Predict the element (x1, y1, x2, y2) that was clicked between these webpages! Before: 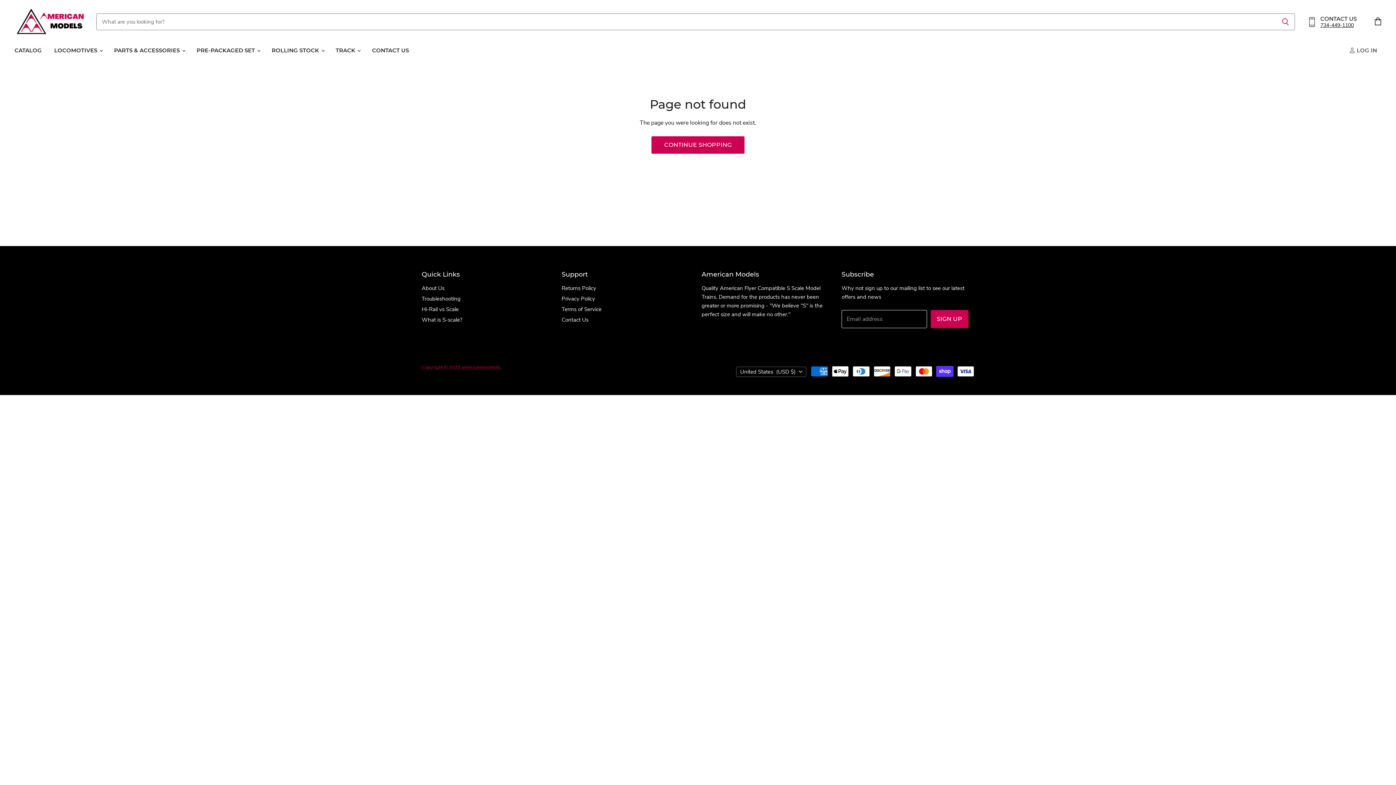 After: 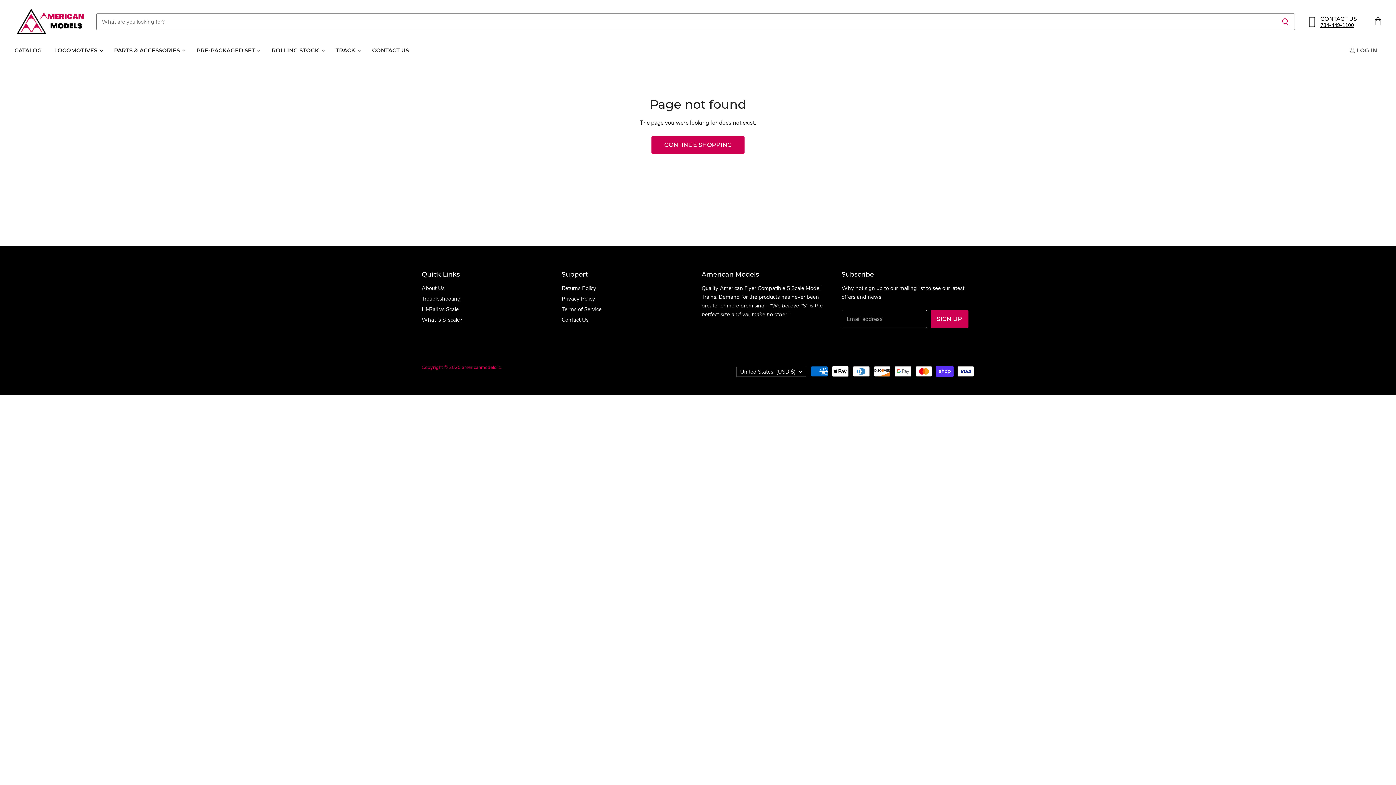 Action: label: 734-449-1100 bbox: (1320, 21, 1354, 28)